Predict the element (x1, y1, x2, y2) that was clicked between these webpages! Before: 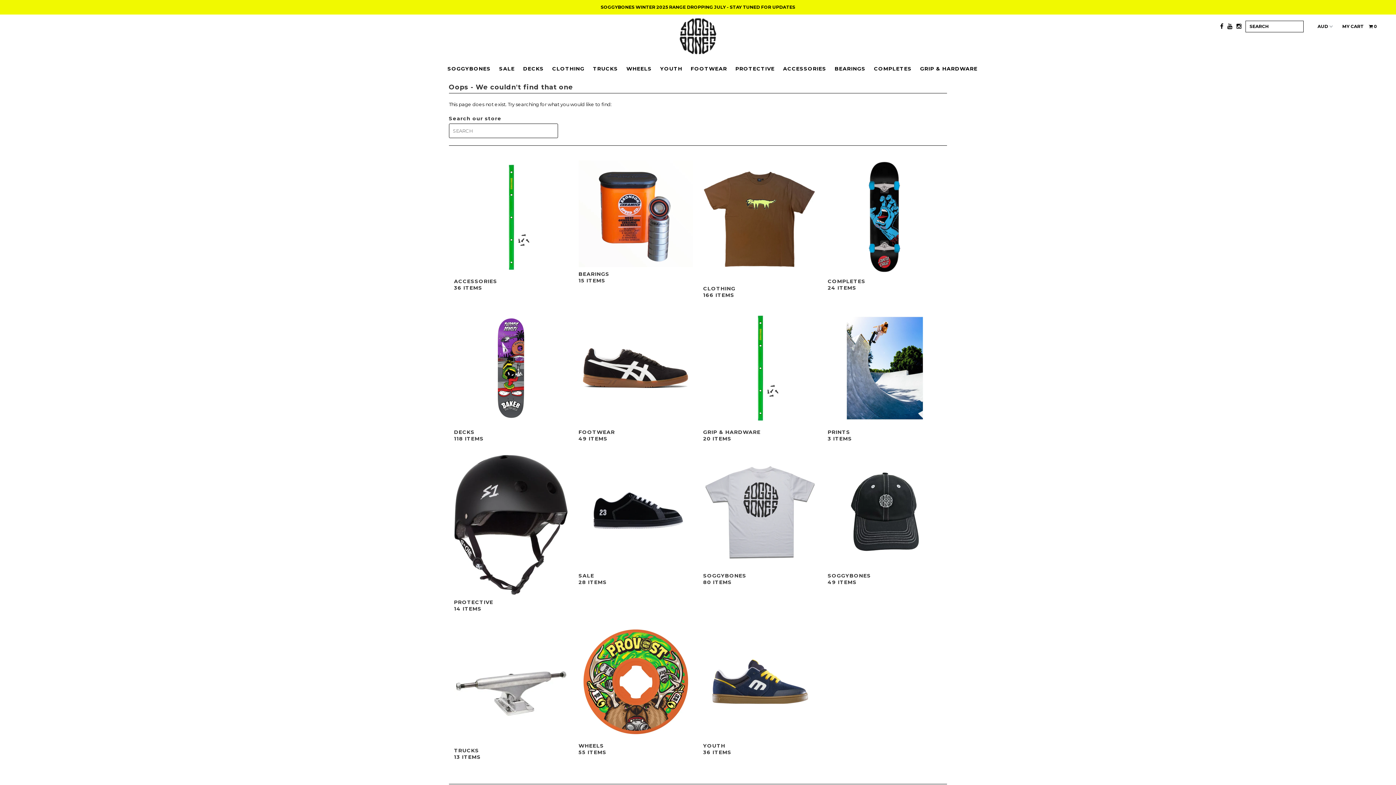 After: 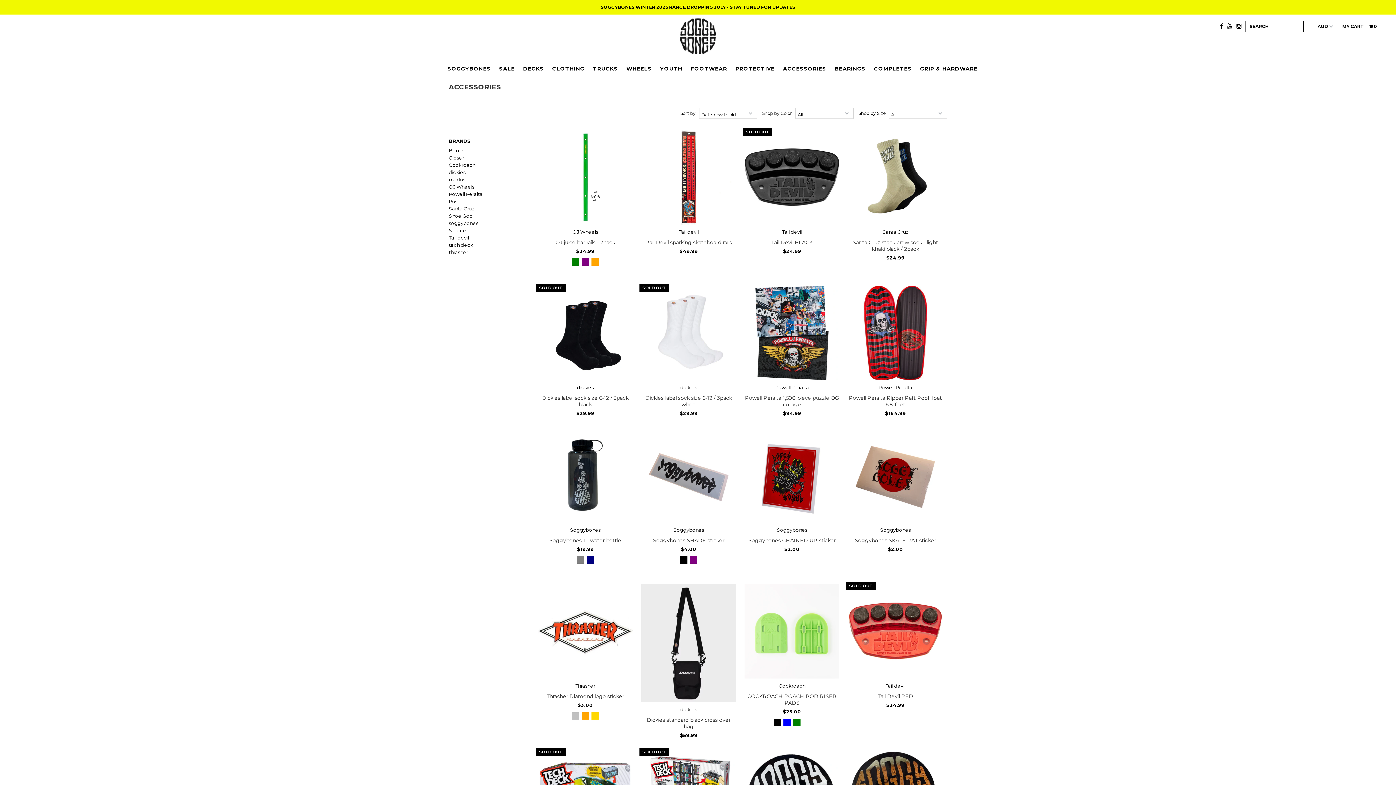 Action: bbox: (779, 57, 830, 79) label: ACCESSORIES